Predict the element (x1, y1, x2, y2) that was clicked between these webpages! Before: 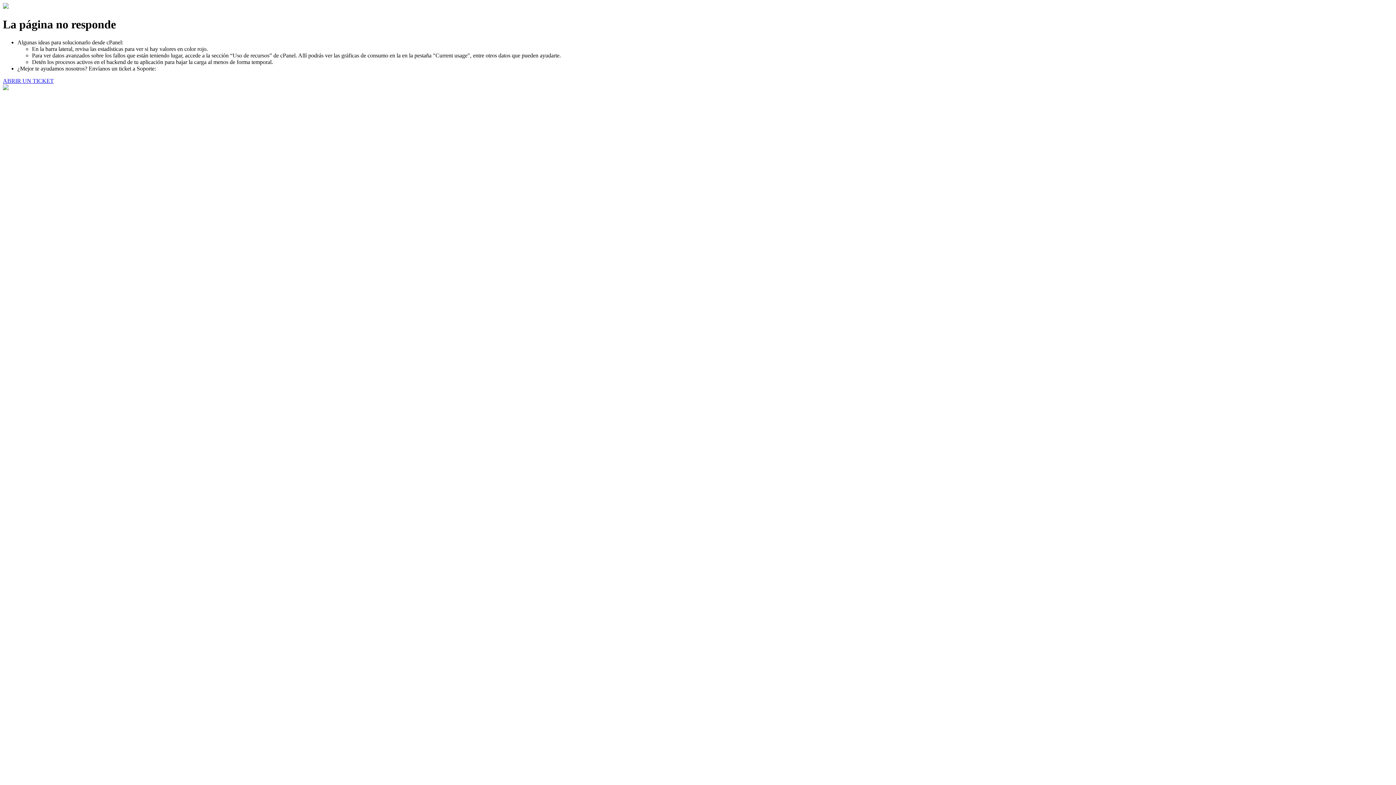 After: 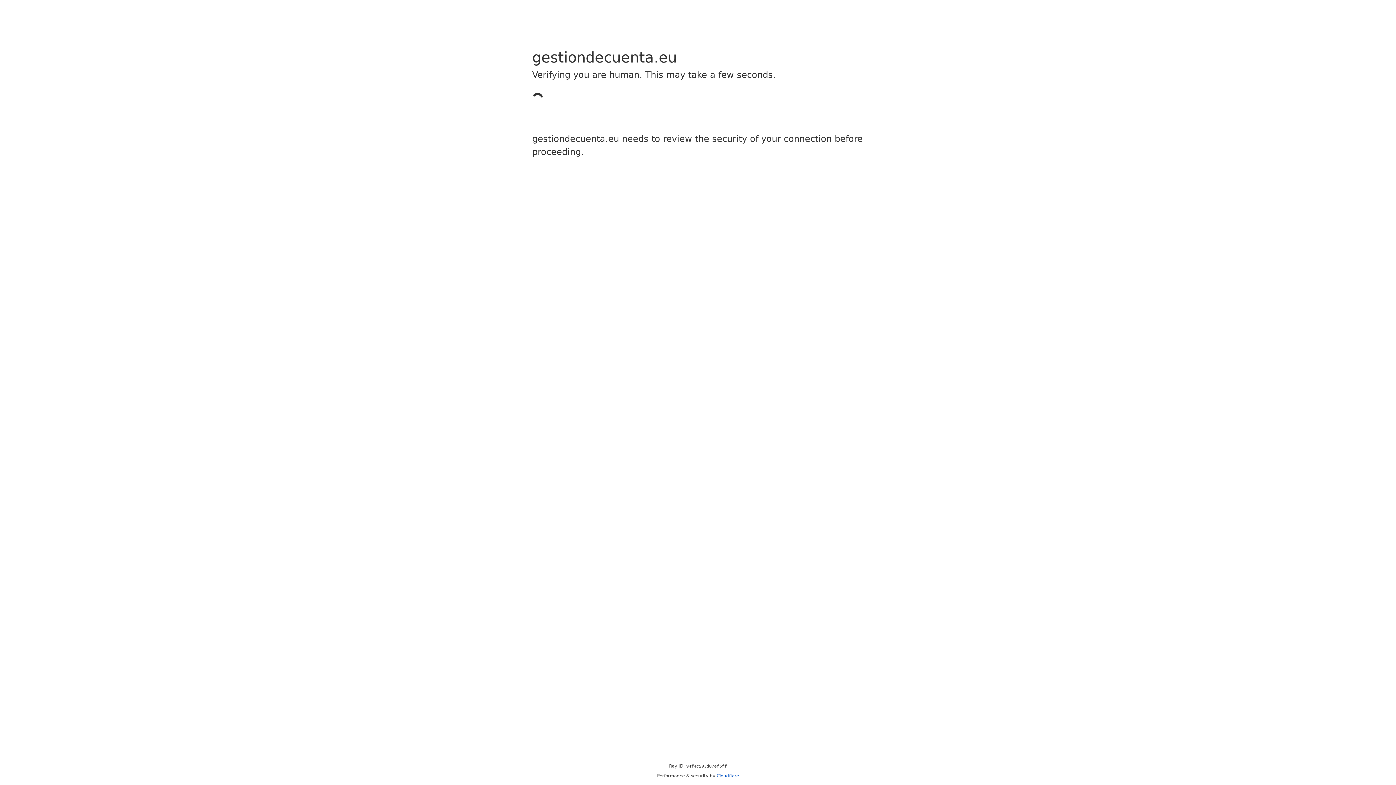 Action: label: ABRIR UN TICKET bbox: (2, 77, 53, 83)